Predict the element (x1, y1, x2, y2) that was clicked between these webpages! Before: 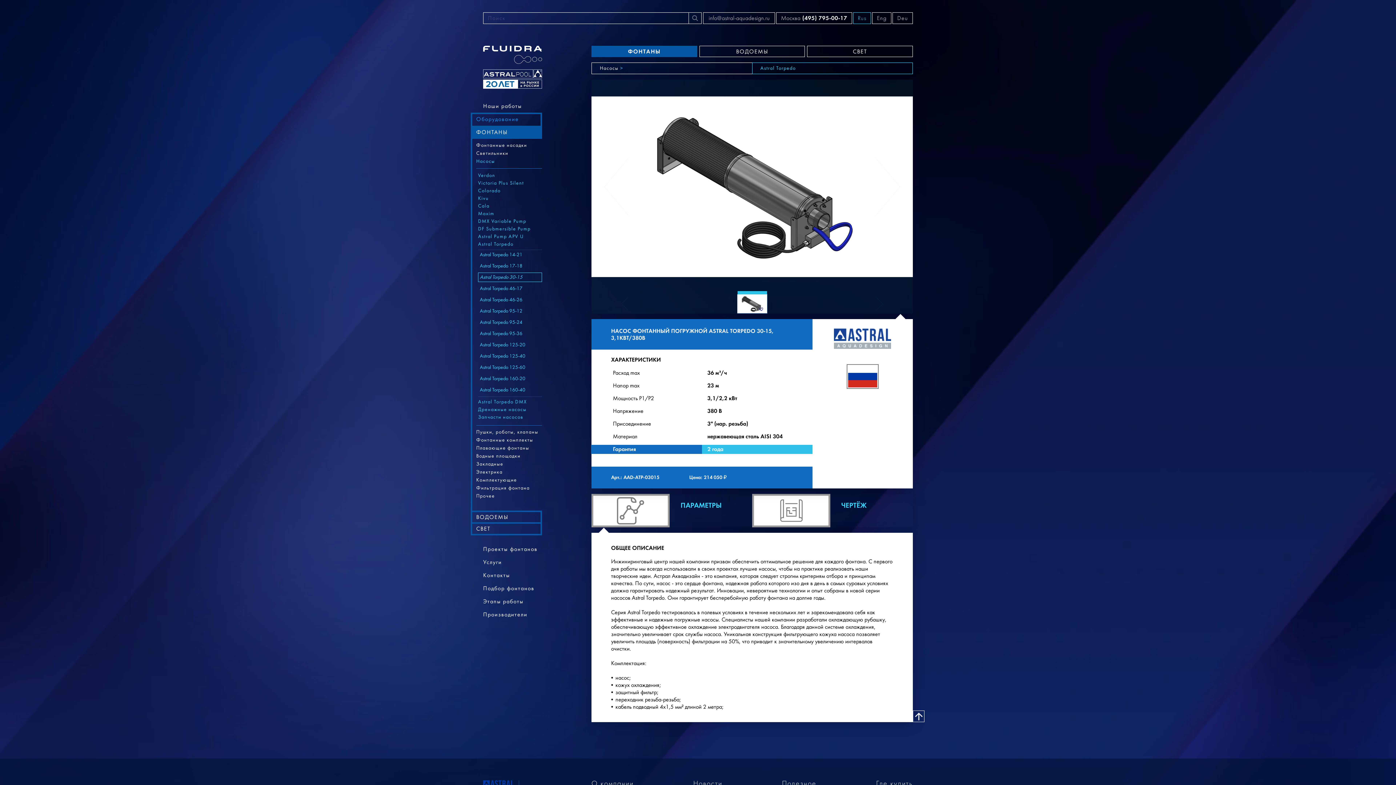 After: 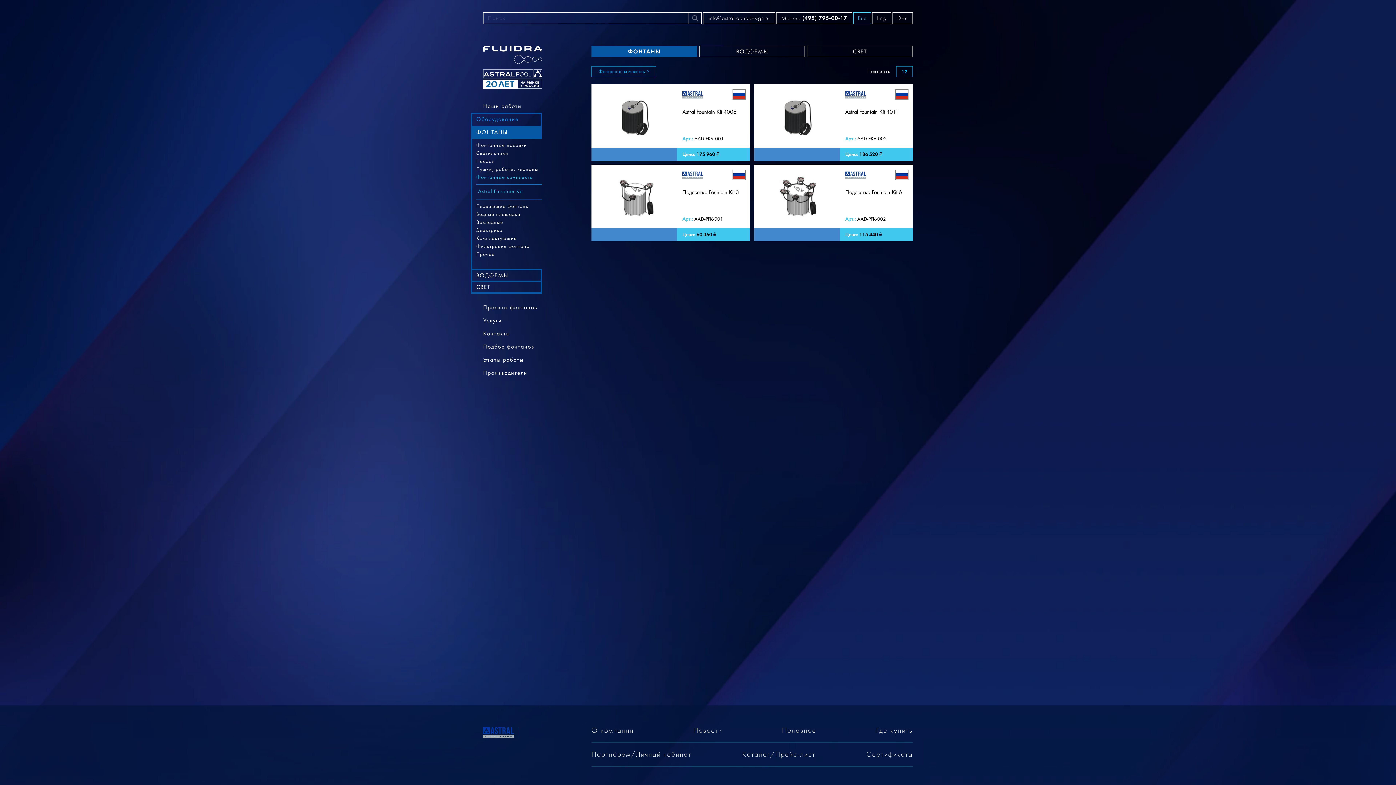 Action: bbox: (476, 437, 542, 443) label: Фонтанные комплекты